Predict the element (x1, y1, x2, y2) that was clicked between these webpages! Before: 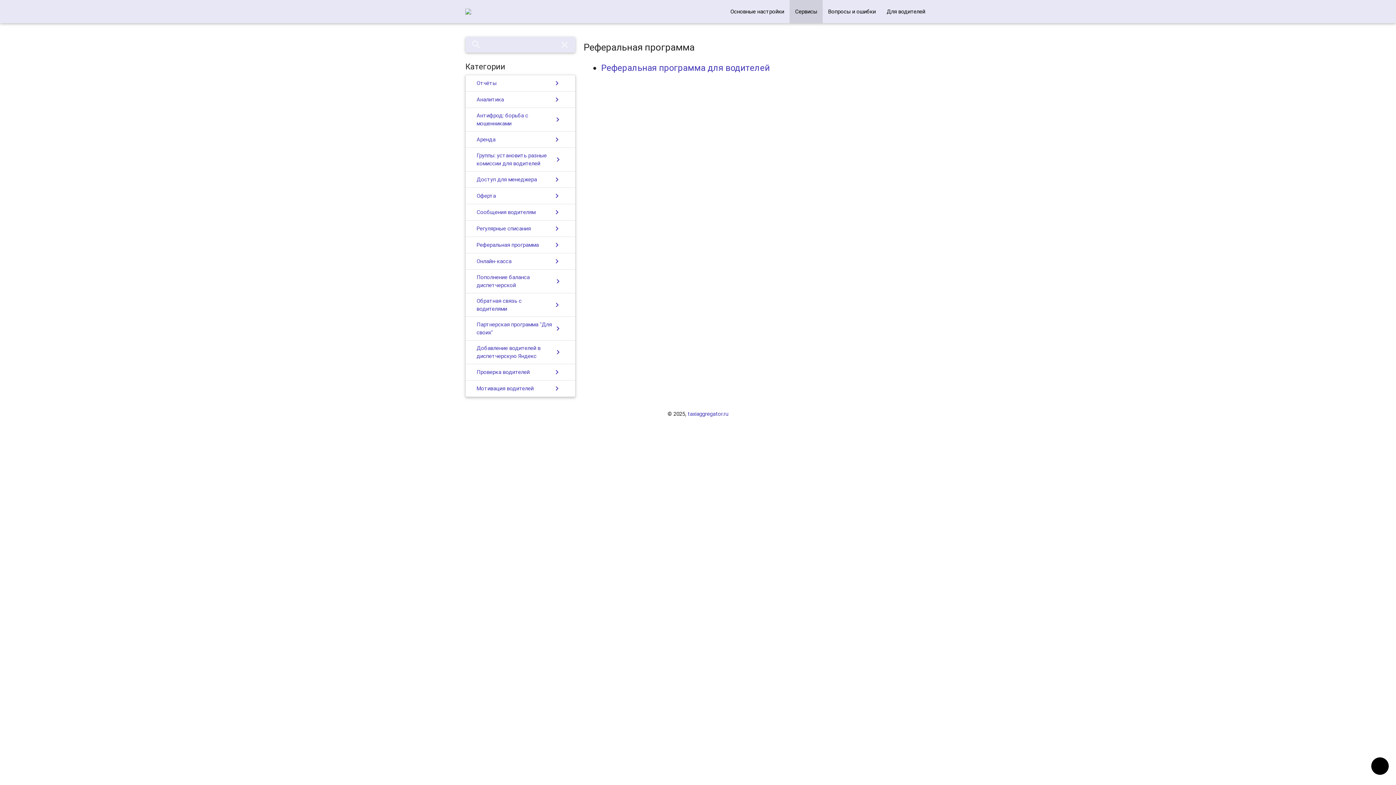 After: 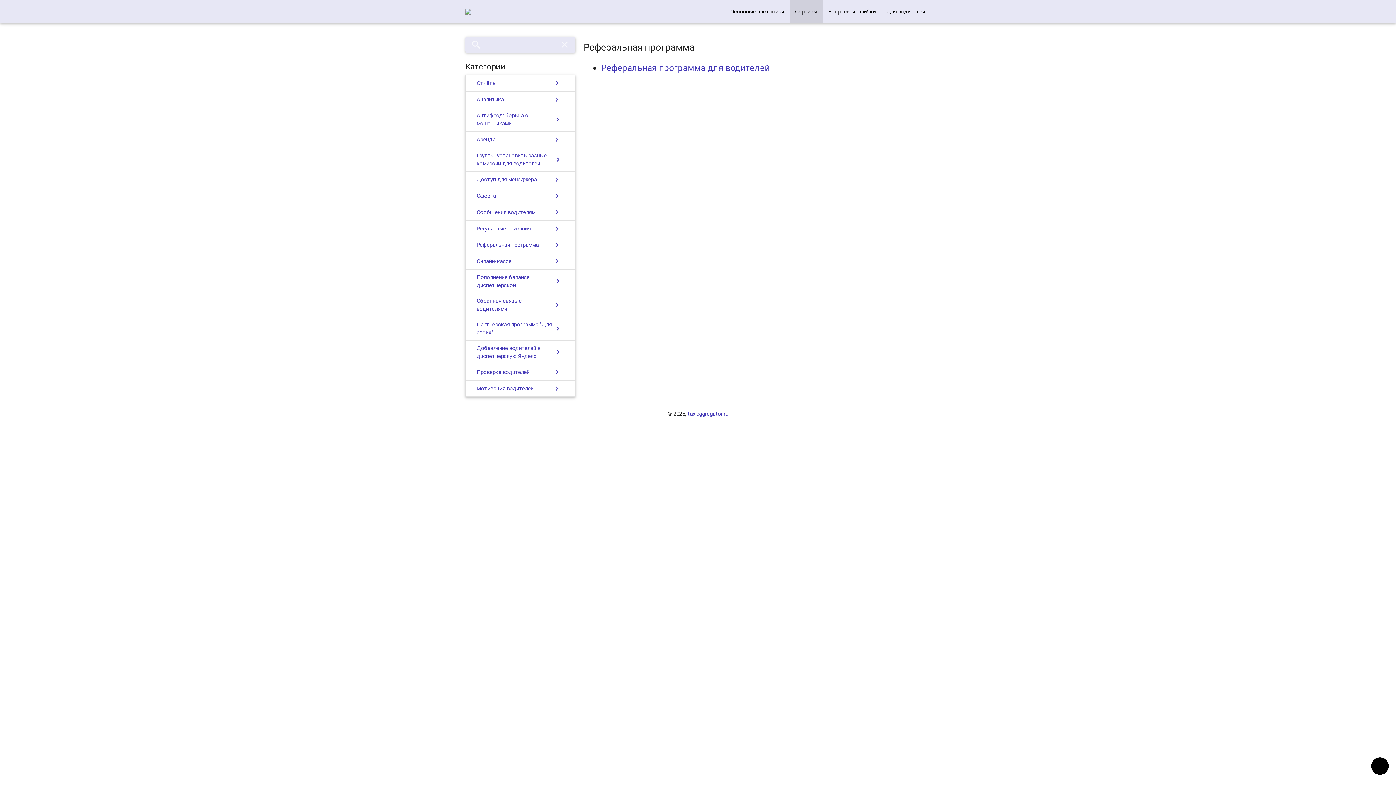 Action: label: close bbox: (559, 36, 570, 52)